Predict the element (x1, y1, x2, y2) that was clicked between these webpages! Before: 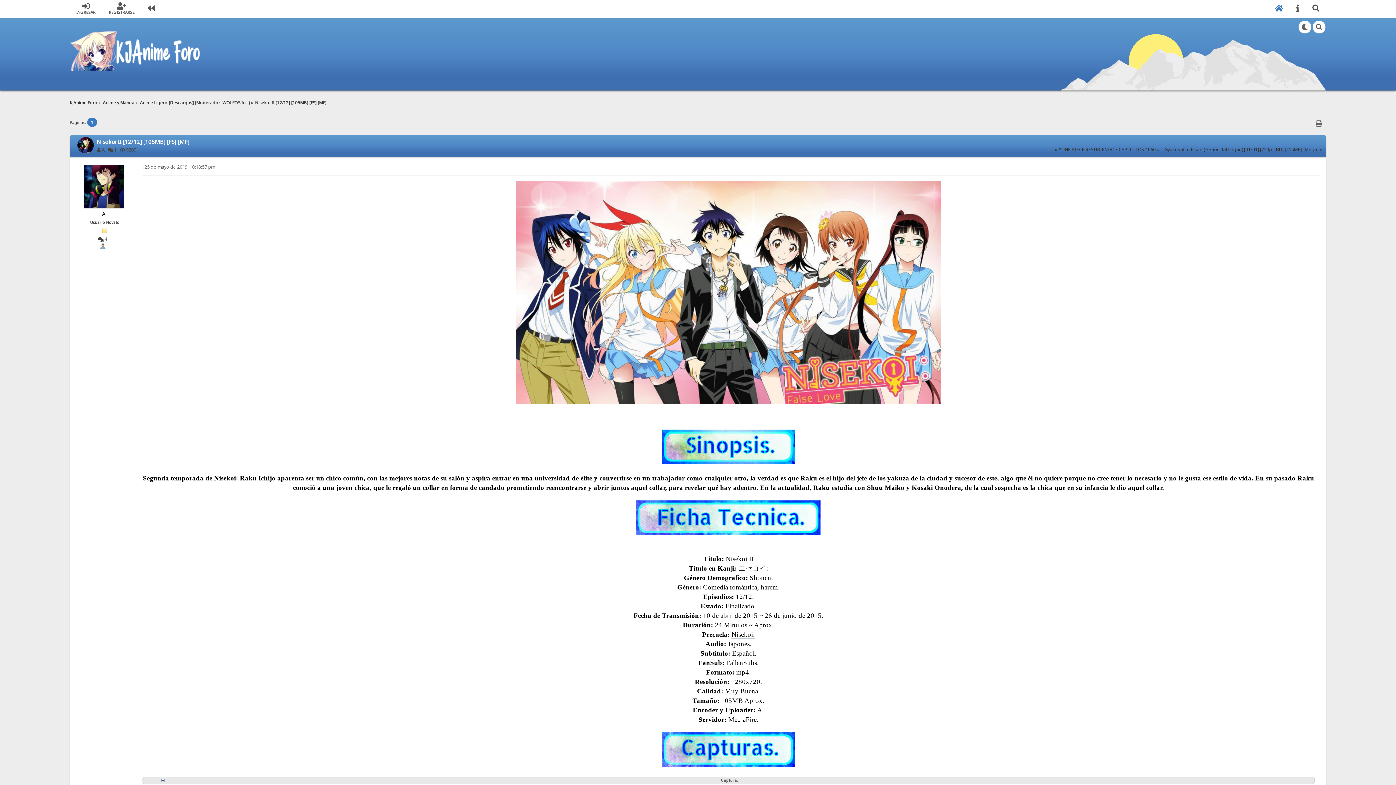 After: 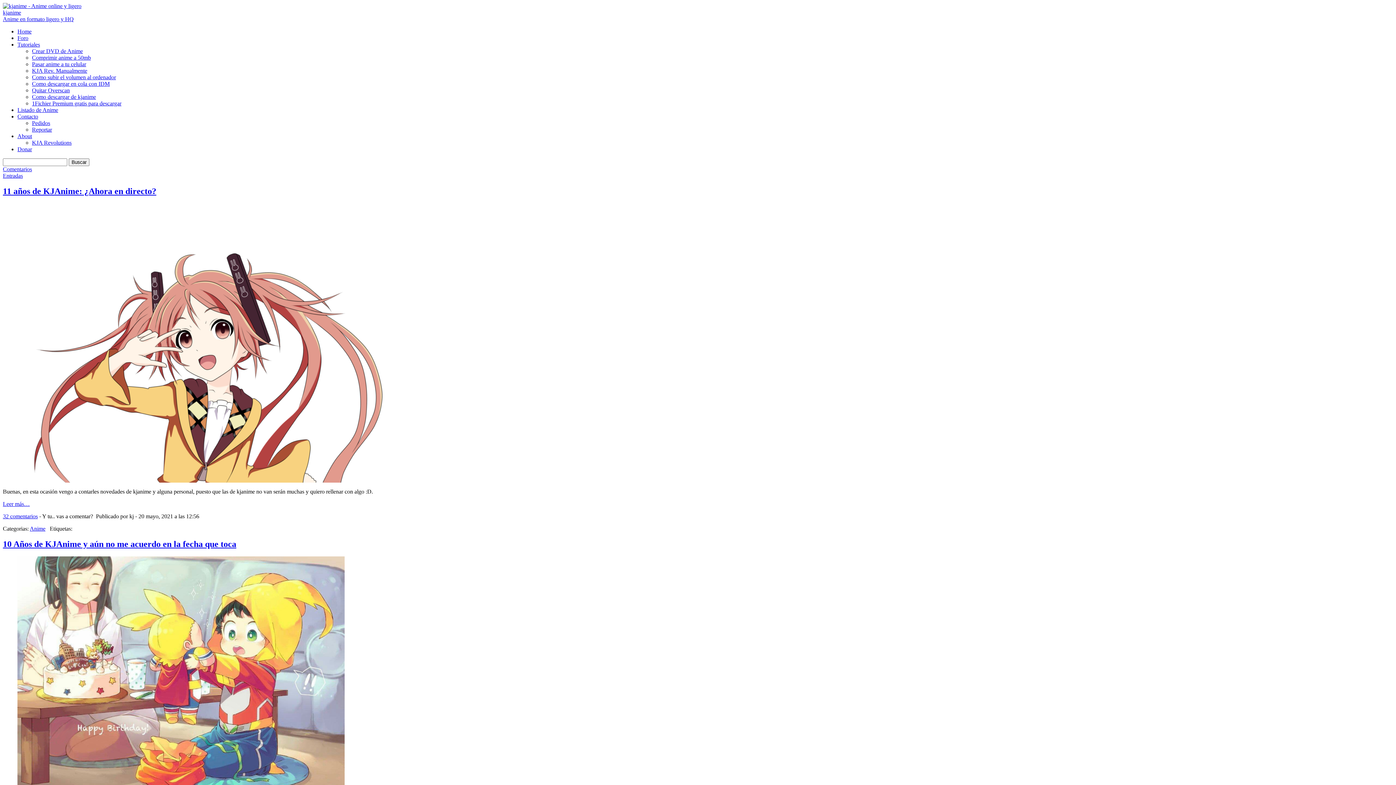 Action: bbox: (147, 2, 154, 15)